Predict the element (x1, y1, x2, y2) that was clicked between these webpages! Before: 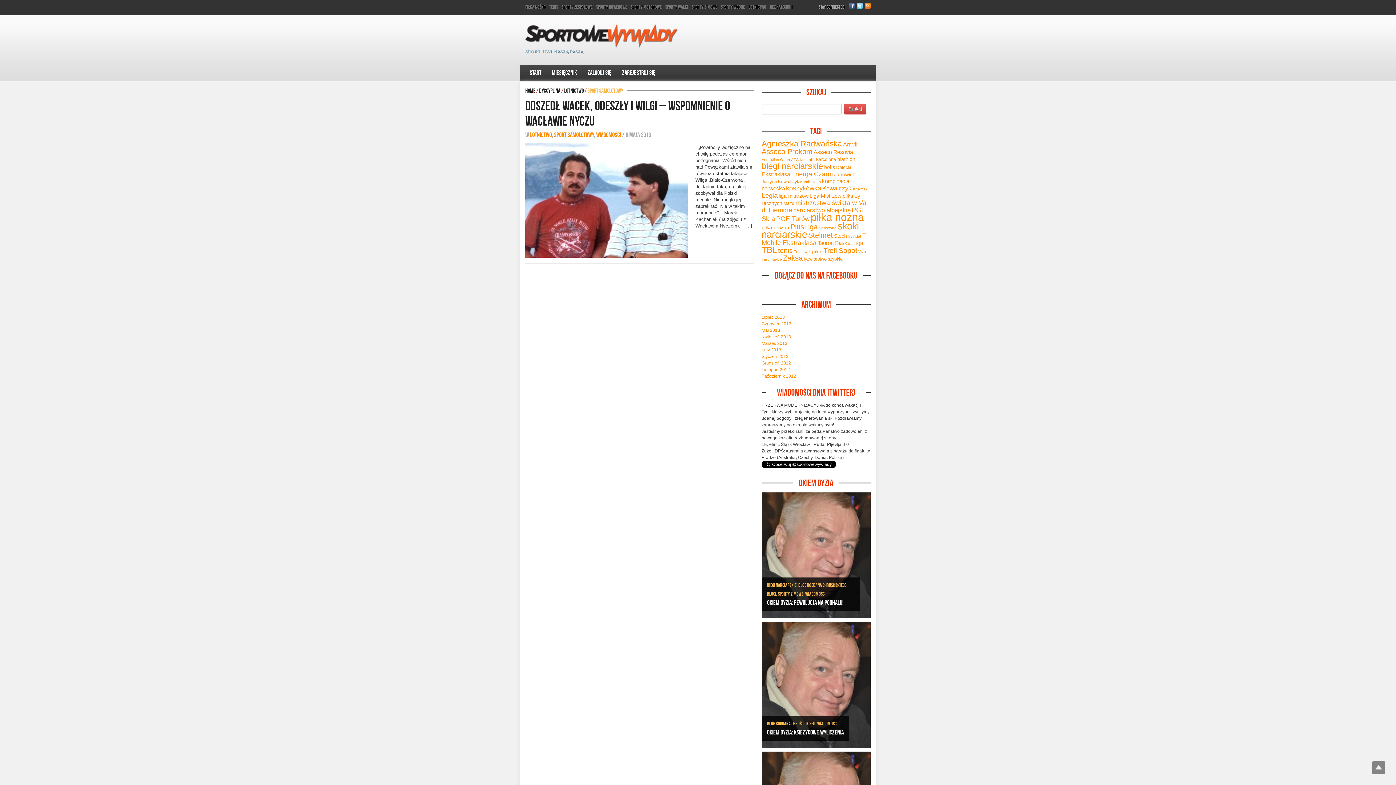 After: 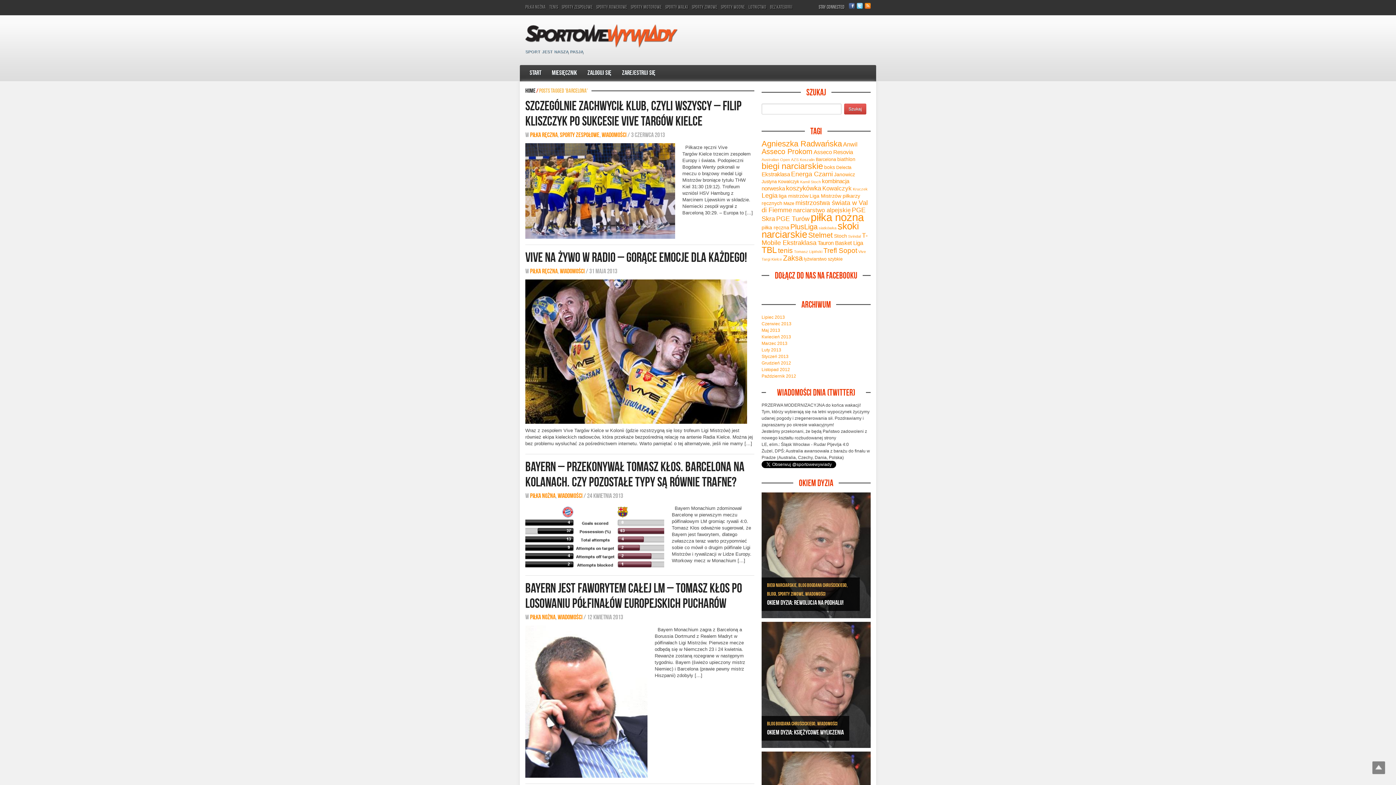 Action: bbox: (815, 157, 836, 162) label: Barcelona